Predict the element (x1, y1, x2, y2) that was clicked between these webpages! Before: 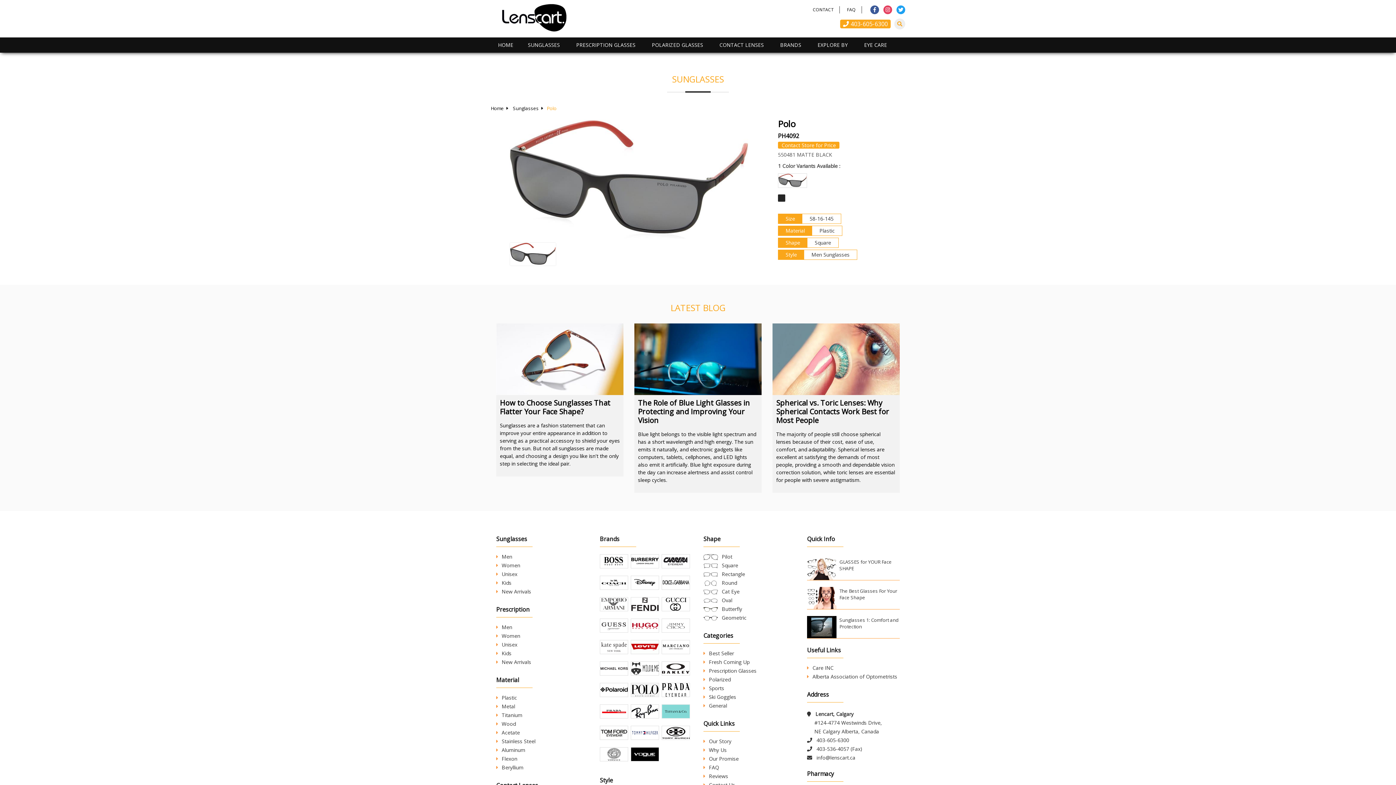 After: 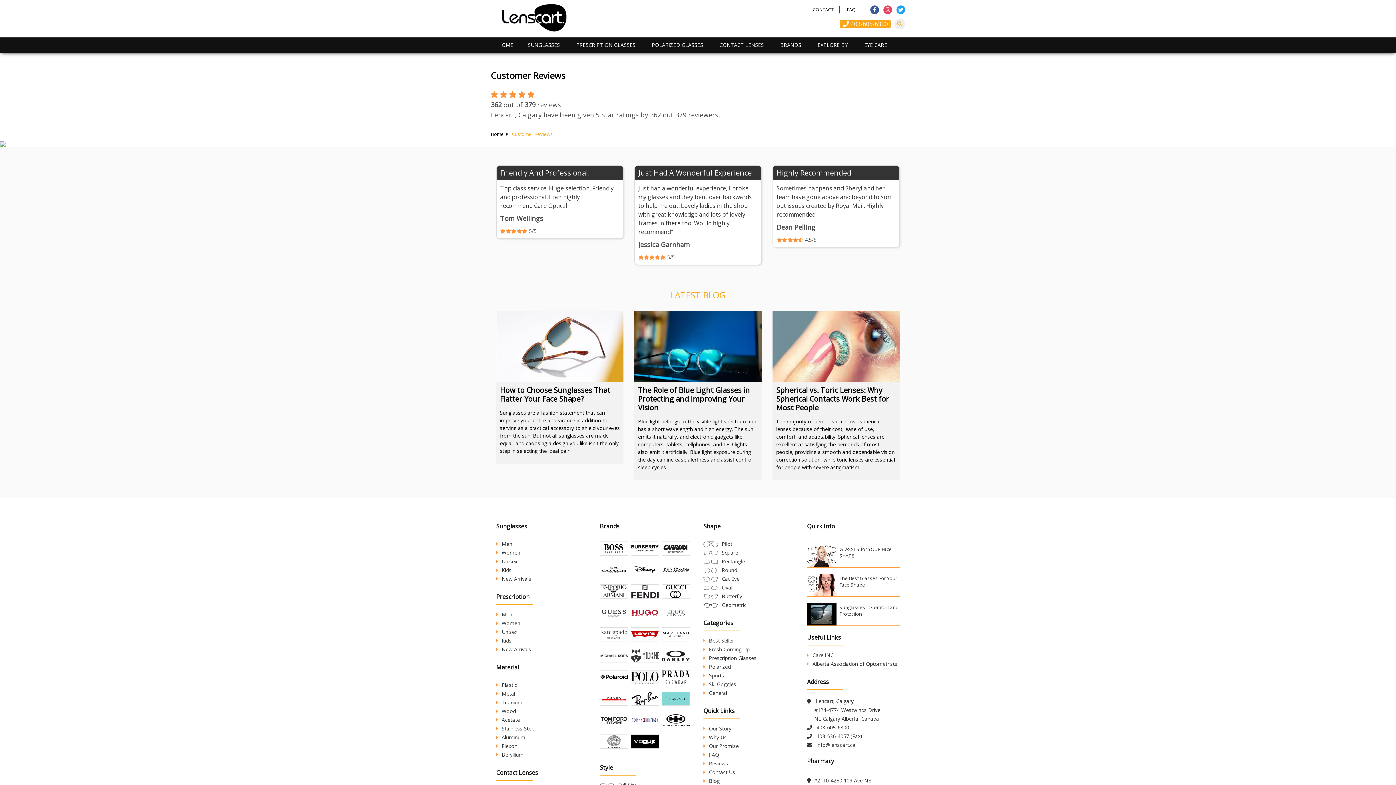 Action: label: Reviews bbox: (703, 773, 728, 783)